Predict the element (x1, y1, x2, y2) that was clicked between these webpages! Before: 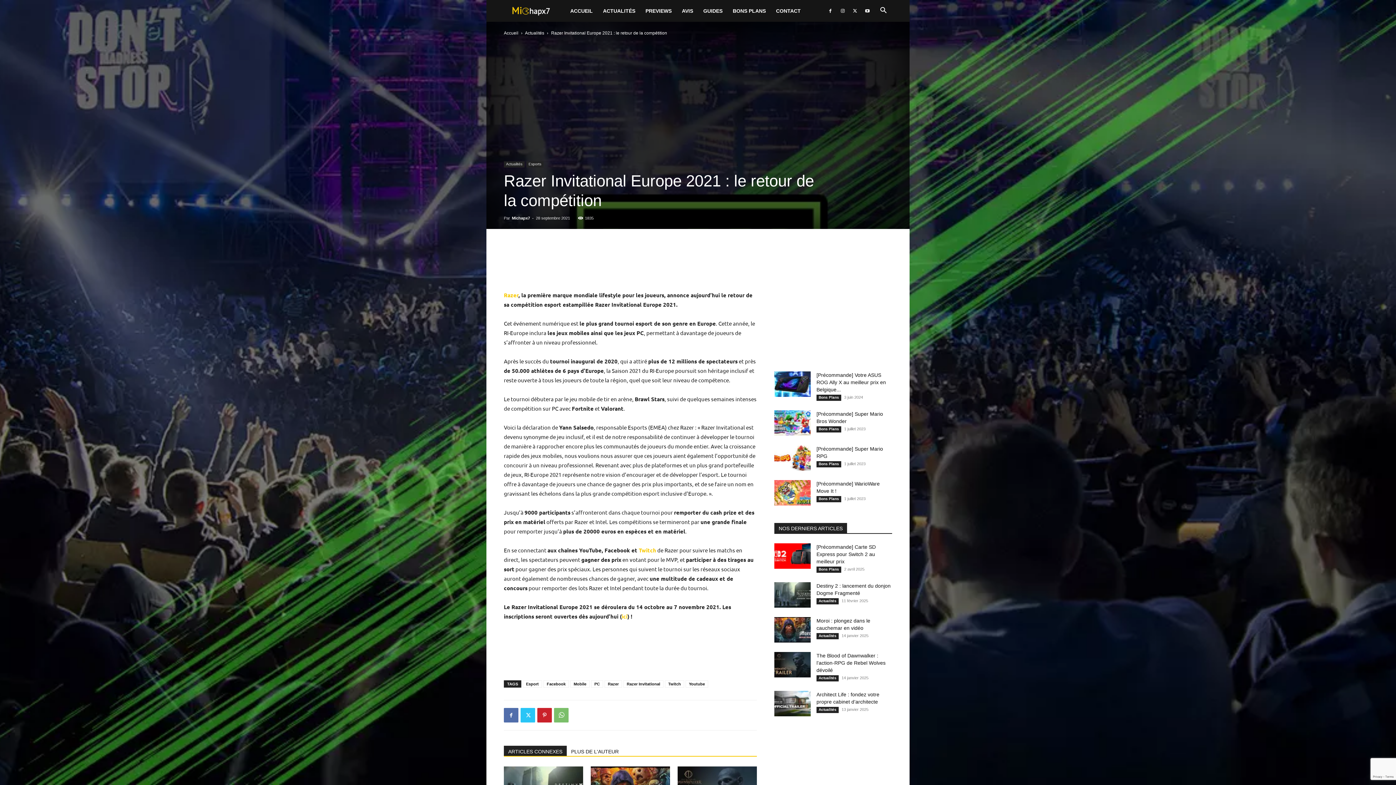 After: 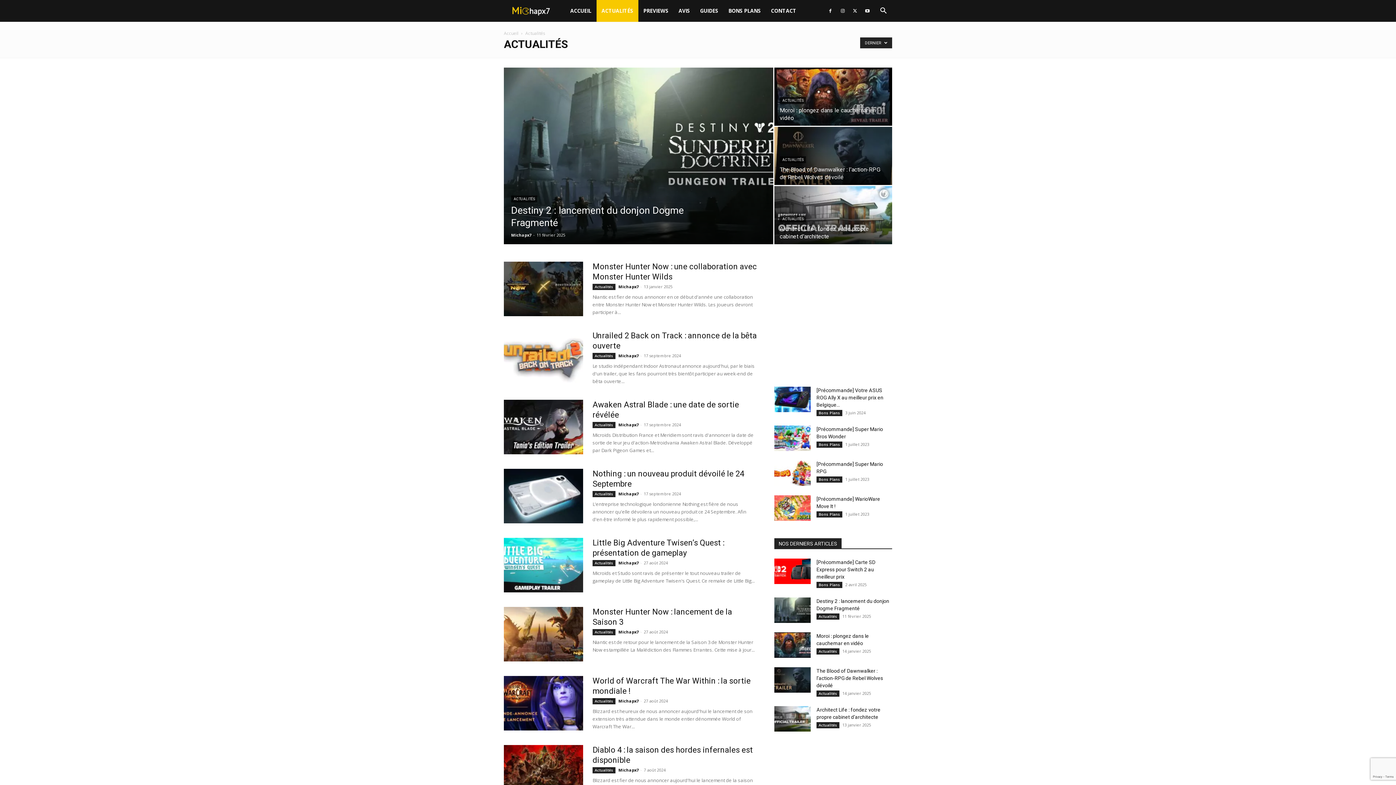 Action: label: Actualités bbox: (816, 598, 838, 604)